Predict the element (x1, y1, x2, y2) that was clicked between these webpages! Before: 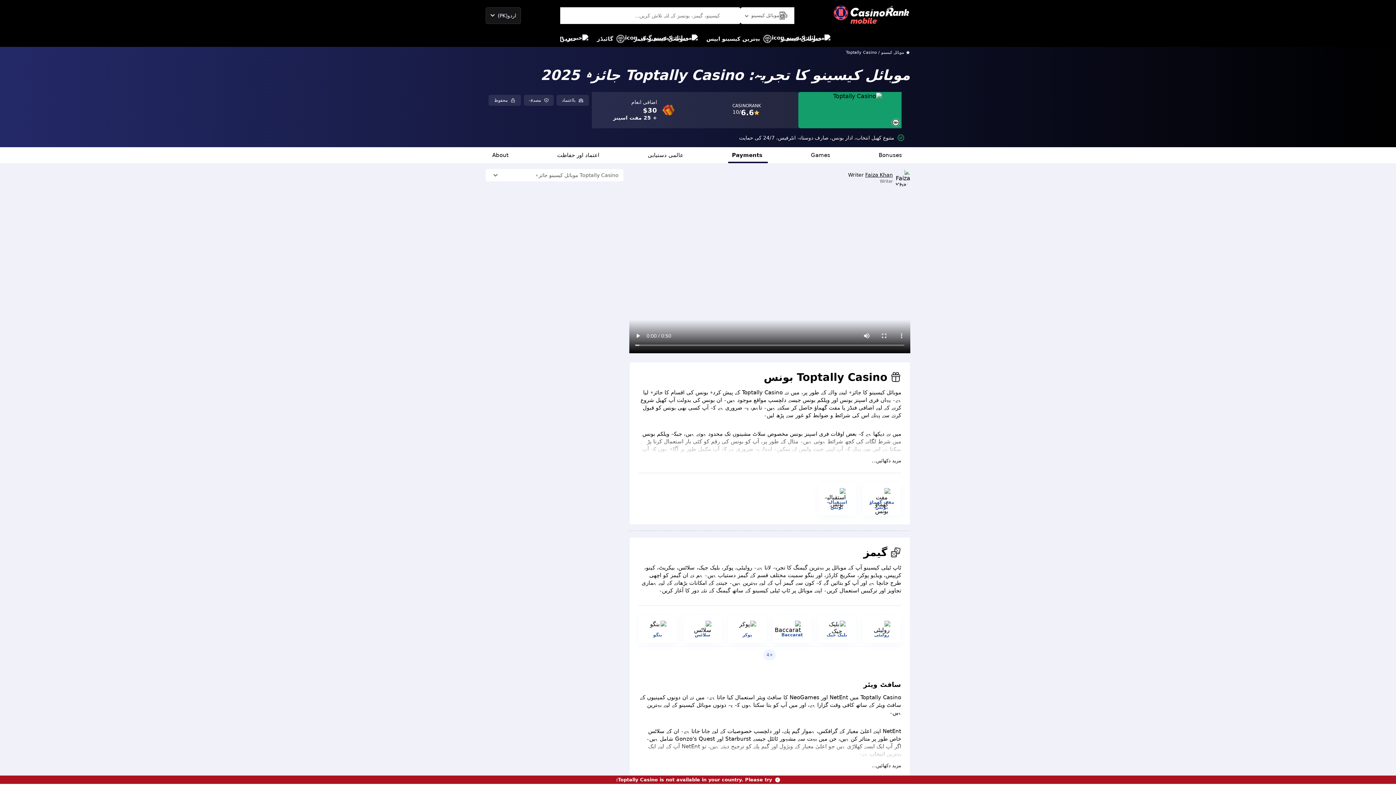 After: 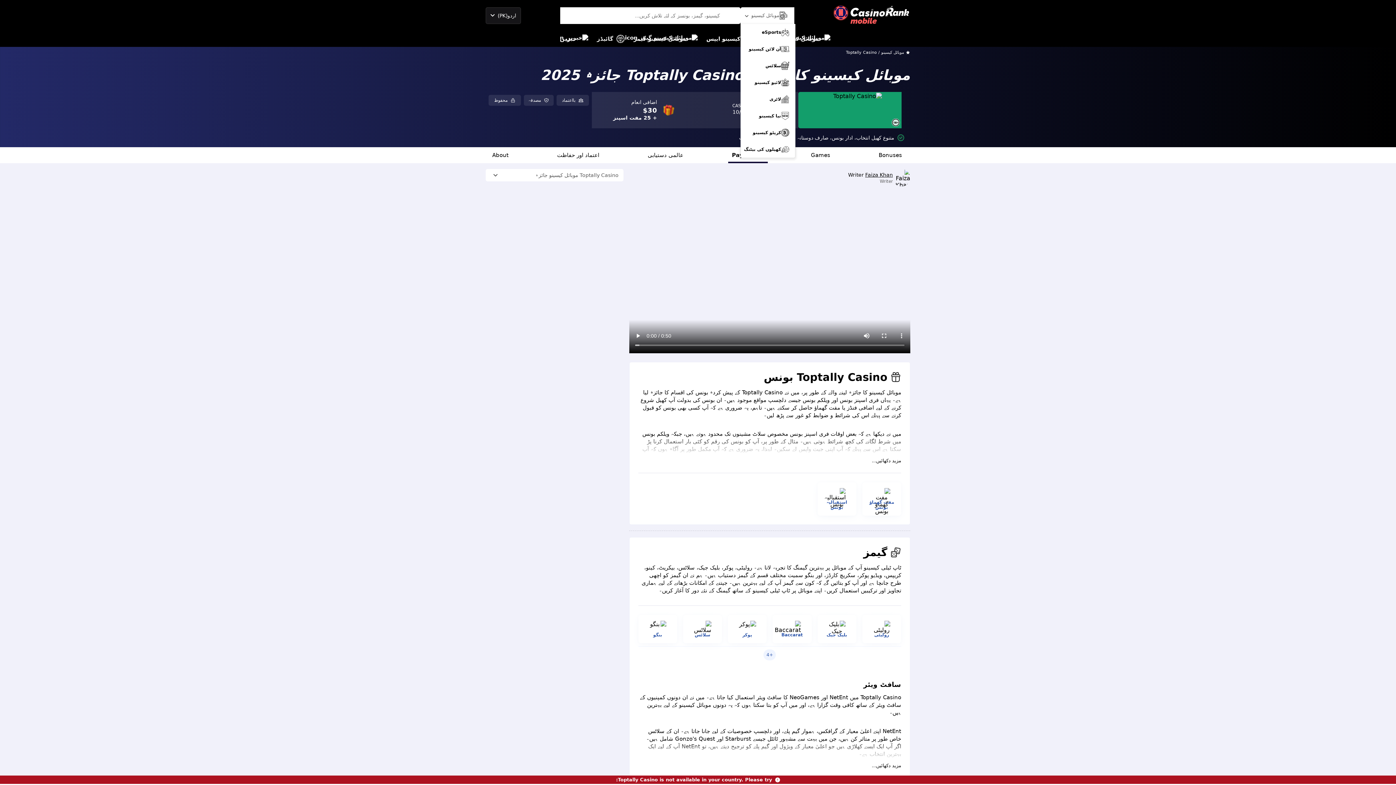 Action: label: موبائل کیسینو bbox: (740, 7, 794, 23)